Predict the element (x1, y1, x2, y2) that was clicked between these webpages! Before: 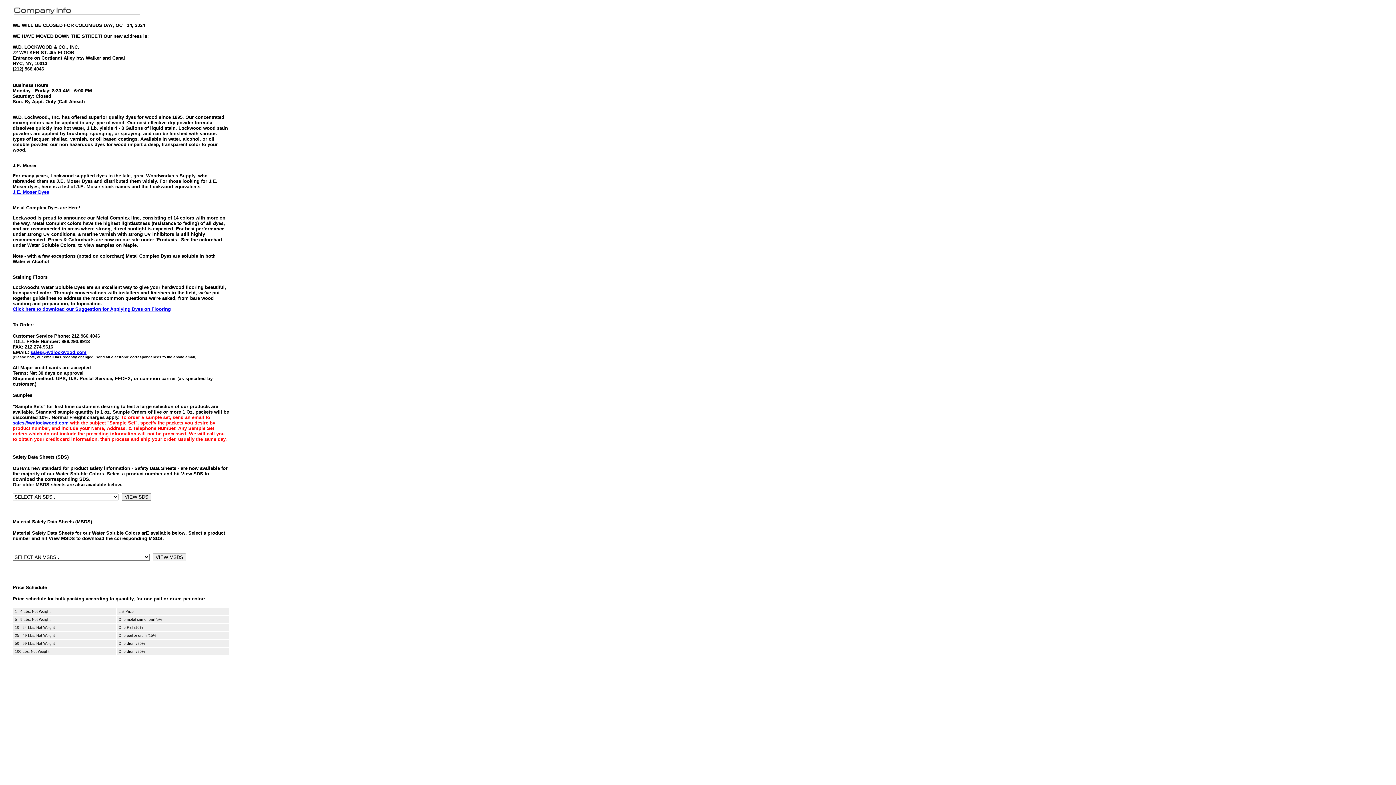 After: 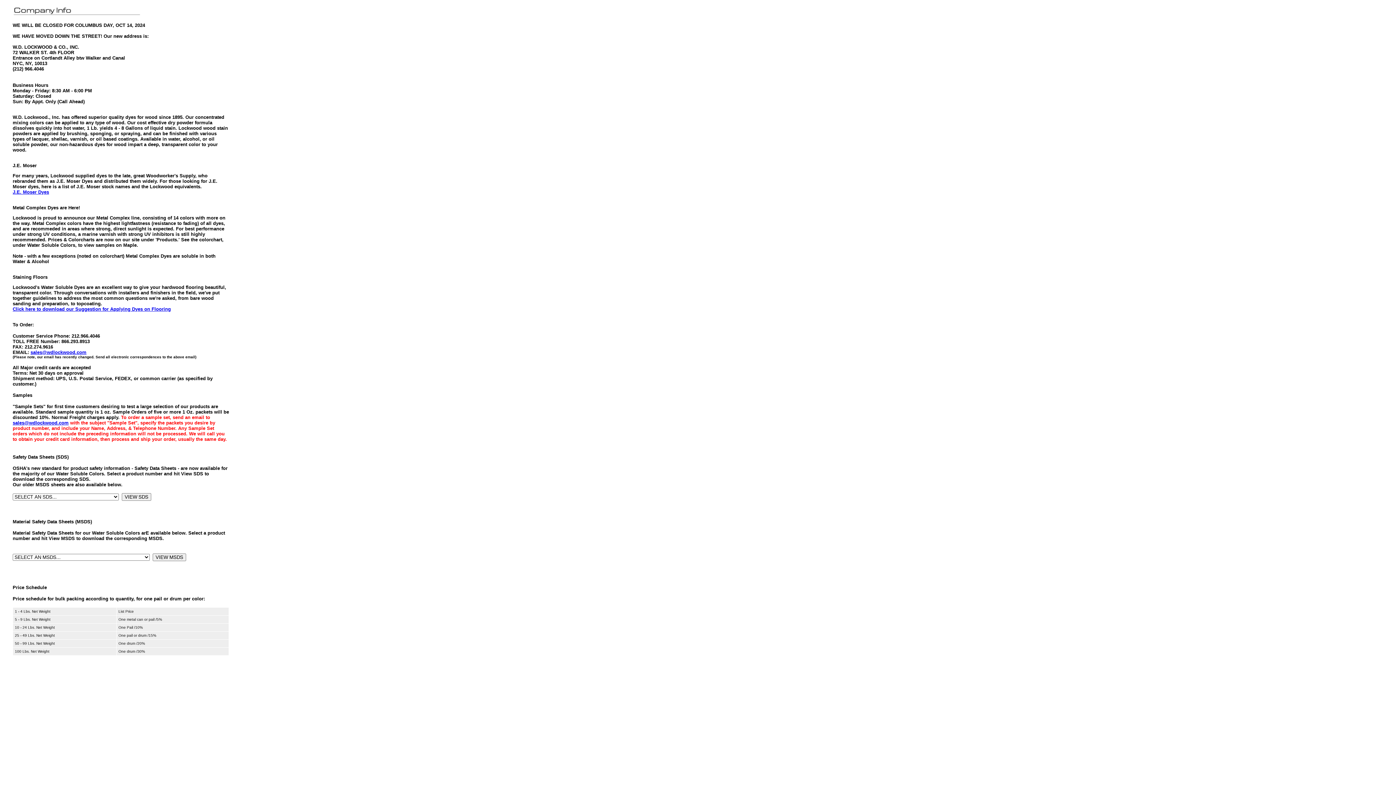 Action: bbox: (12, 189, 49, 194) label: J.E. Moser Dyes